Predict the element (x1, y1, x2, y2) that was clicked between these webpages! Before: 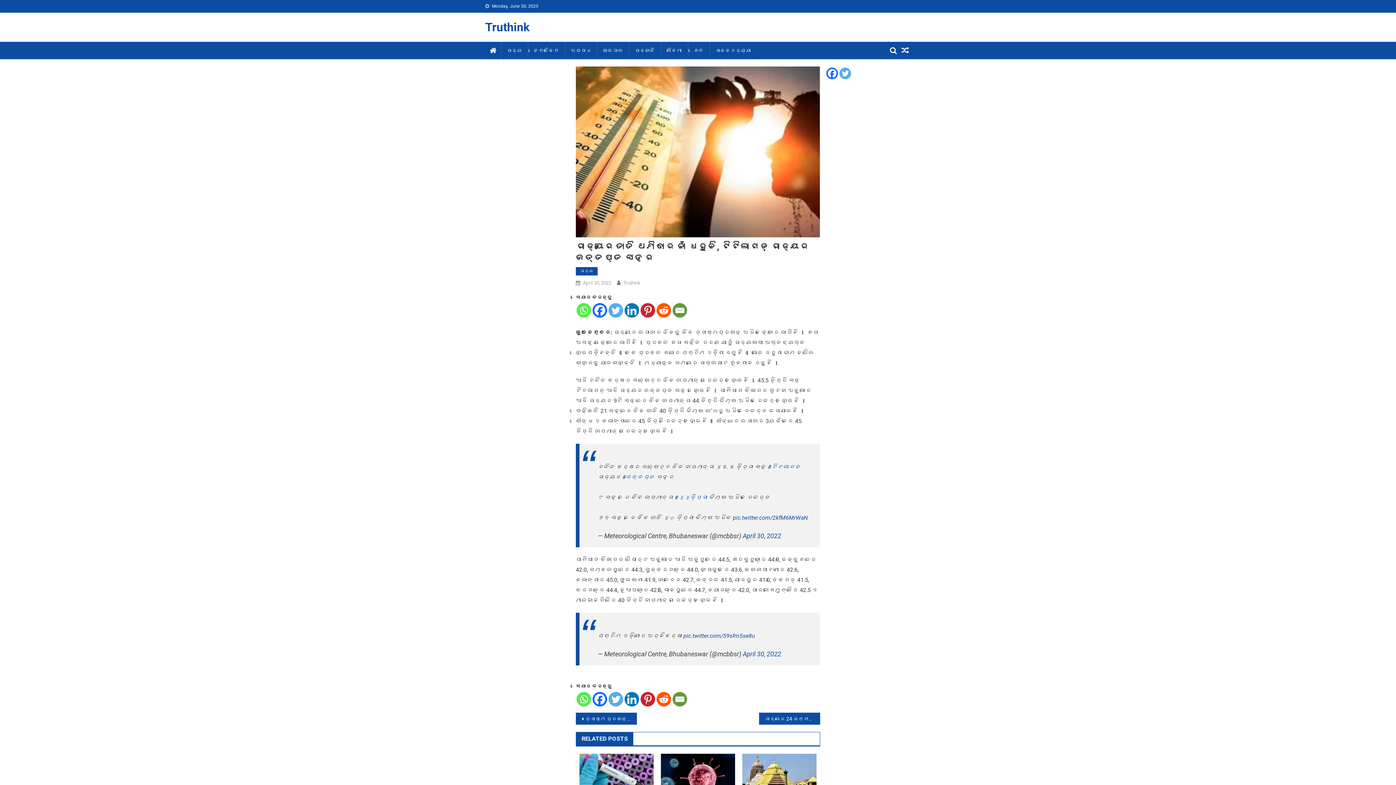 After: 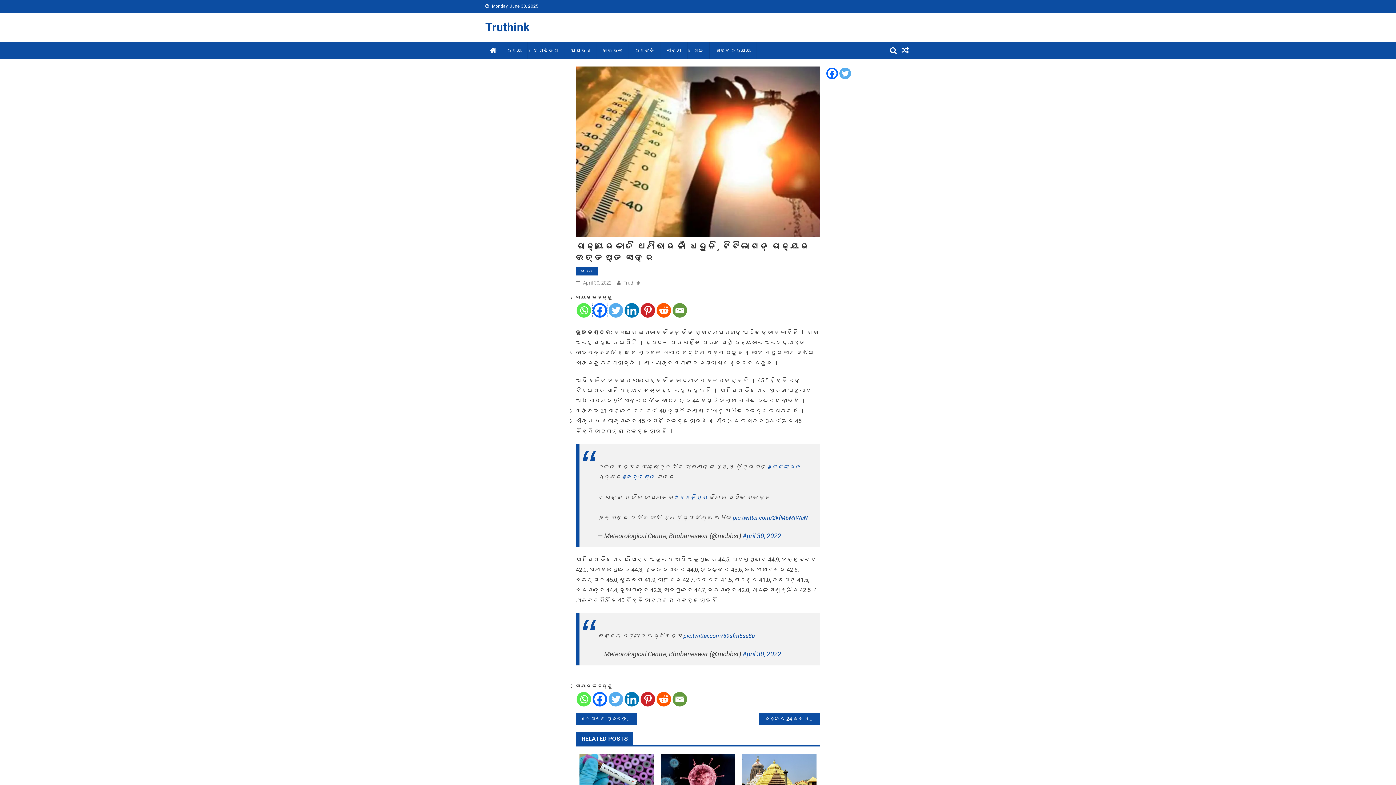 Action: label: Facebook bbox: (592, 303, 607, 317)